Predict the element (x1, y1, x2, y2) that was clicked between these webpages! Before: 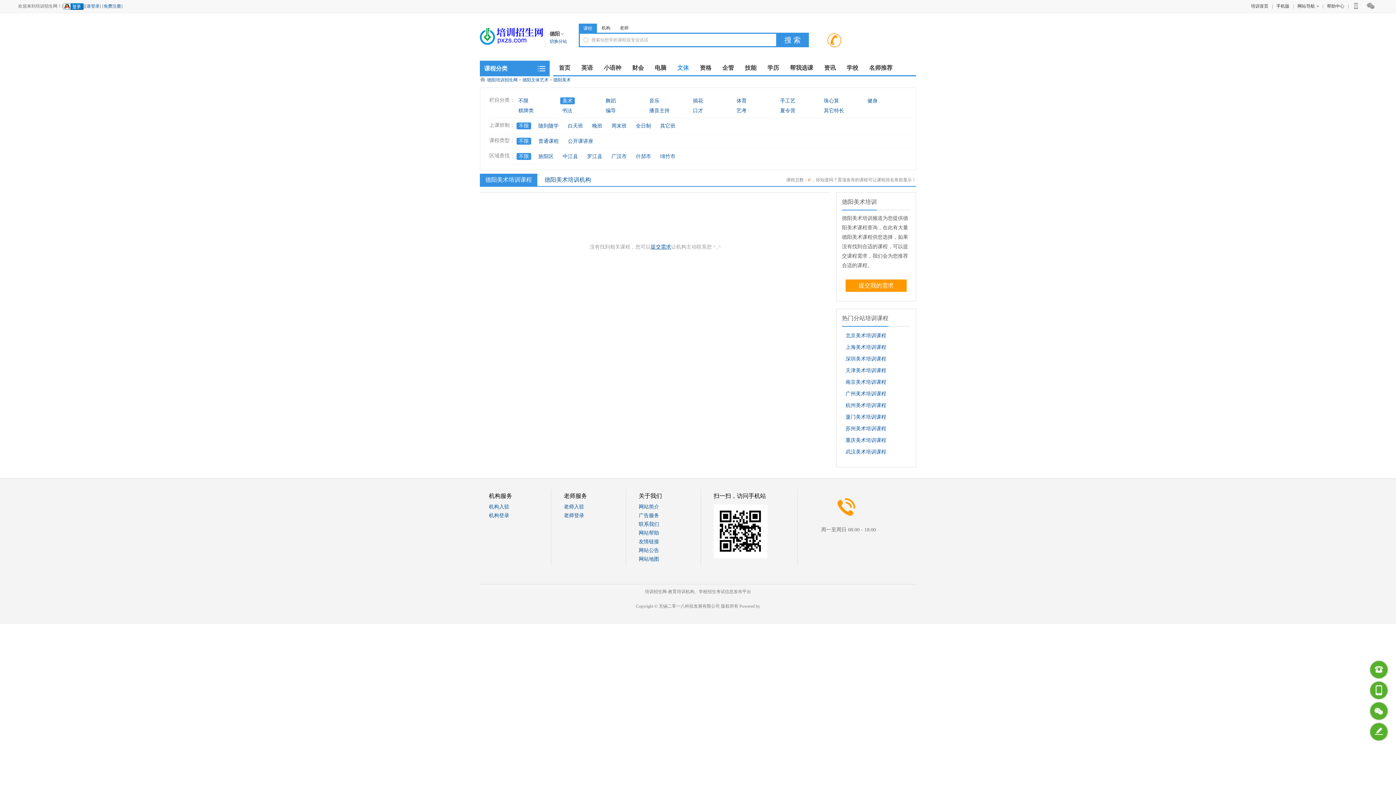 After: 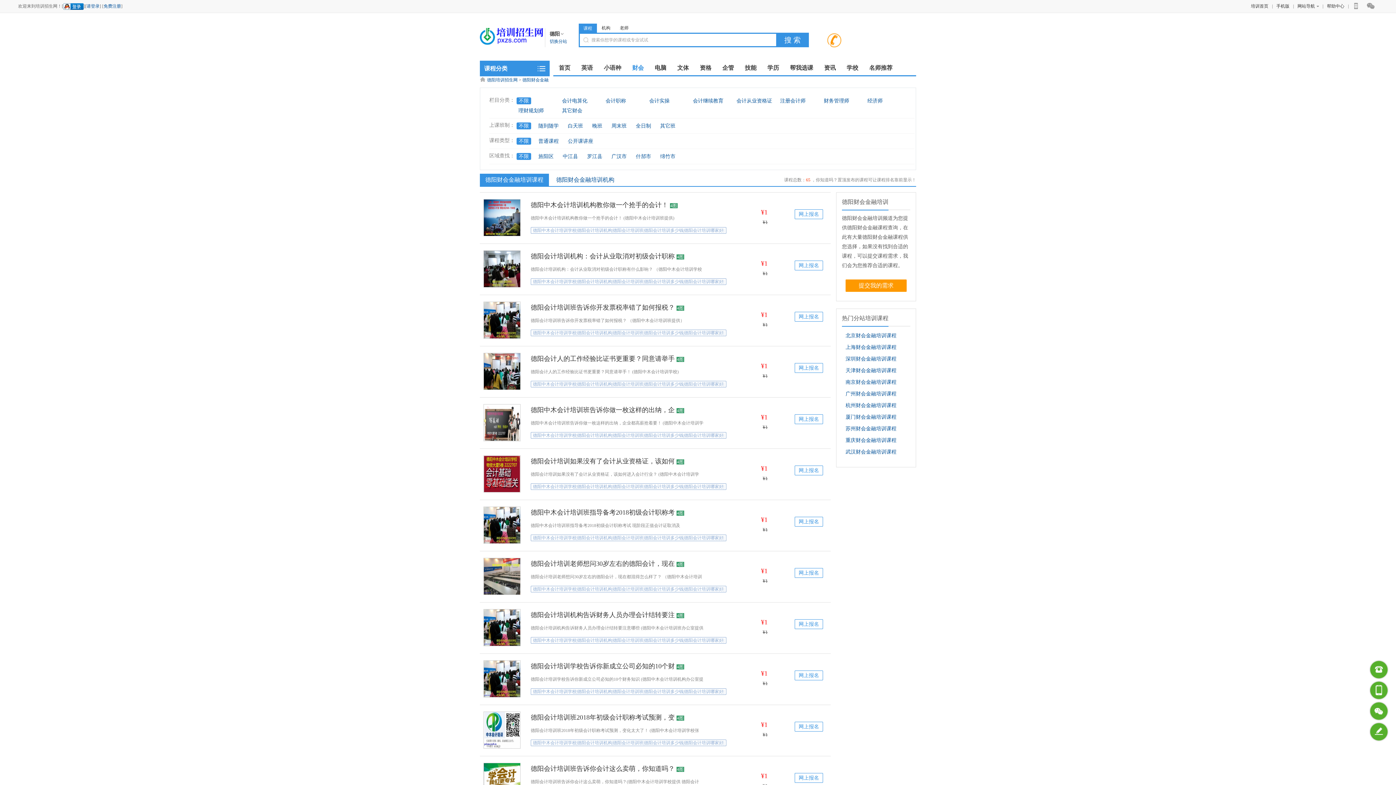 Action: label: 财会 bbox: (626, 60, 649, 75)